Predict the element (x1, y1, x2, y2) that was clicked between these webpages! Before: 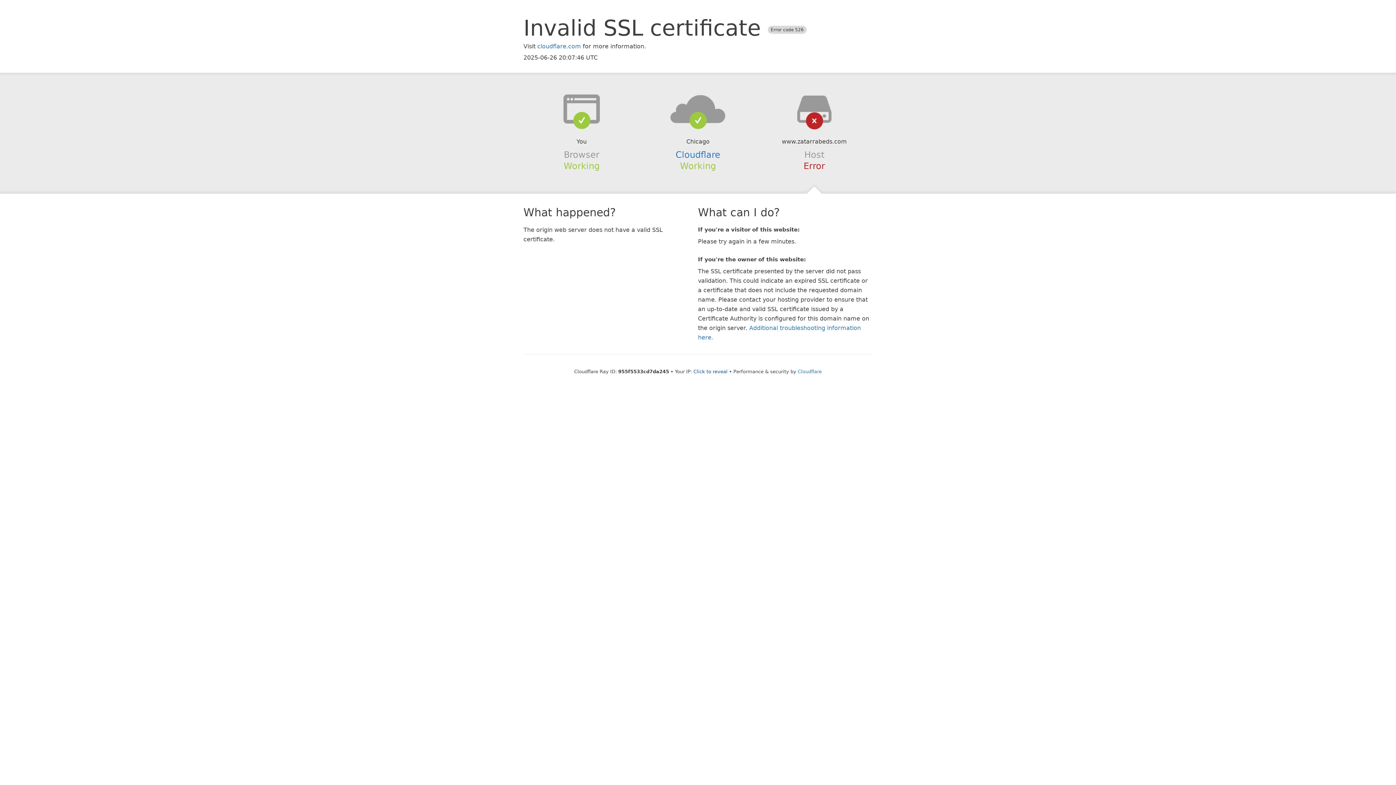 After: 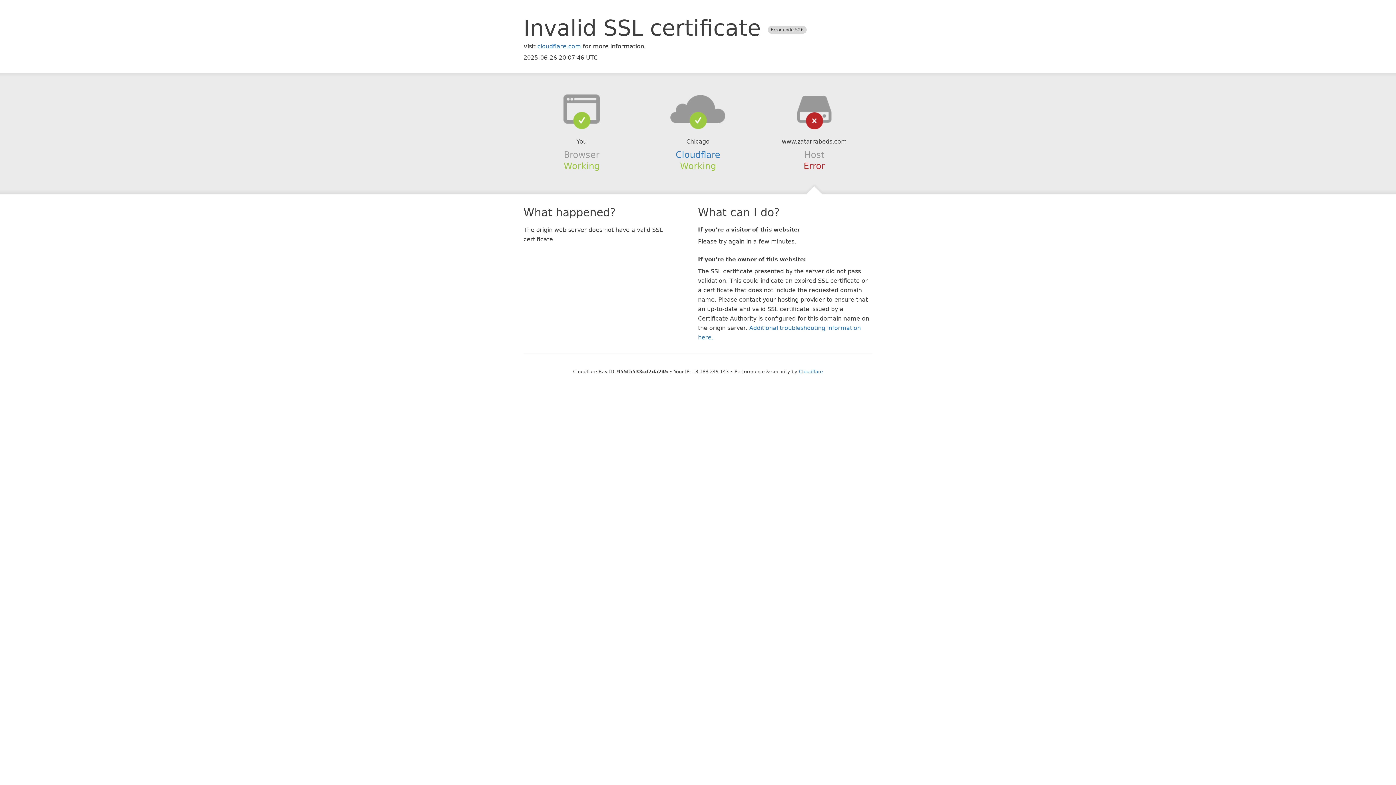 Action: bbox: (693, 368, 727, 374) label: Click to reveal